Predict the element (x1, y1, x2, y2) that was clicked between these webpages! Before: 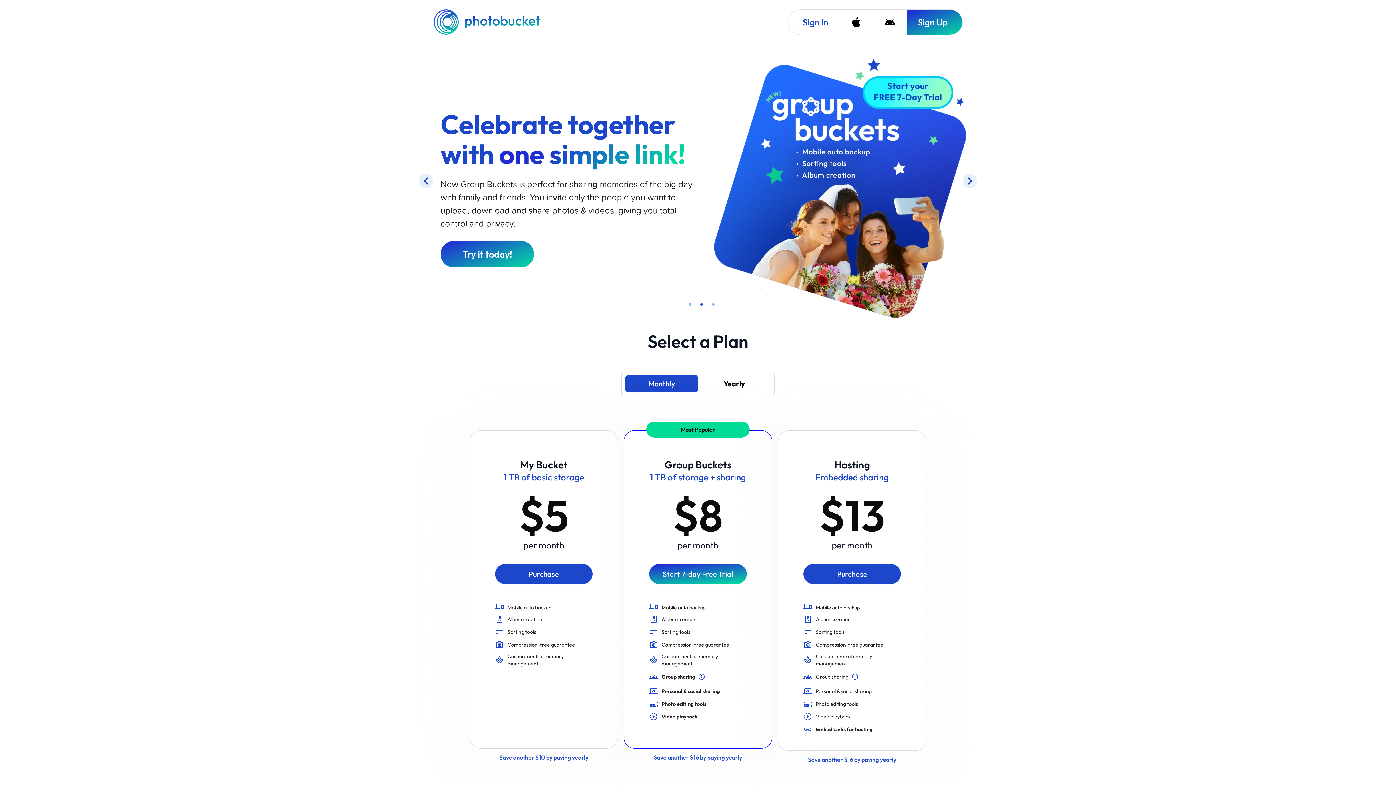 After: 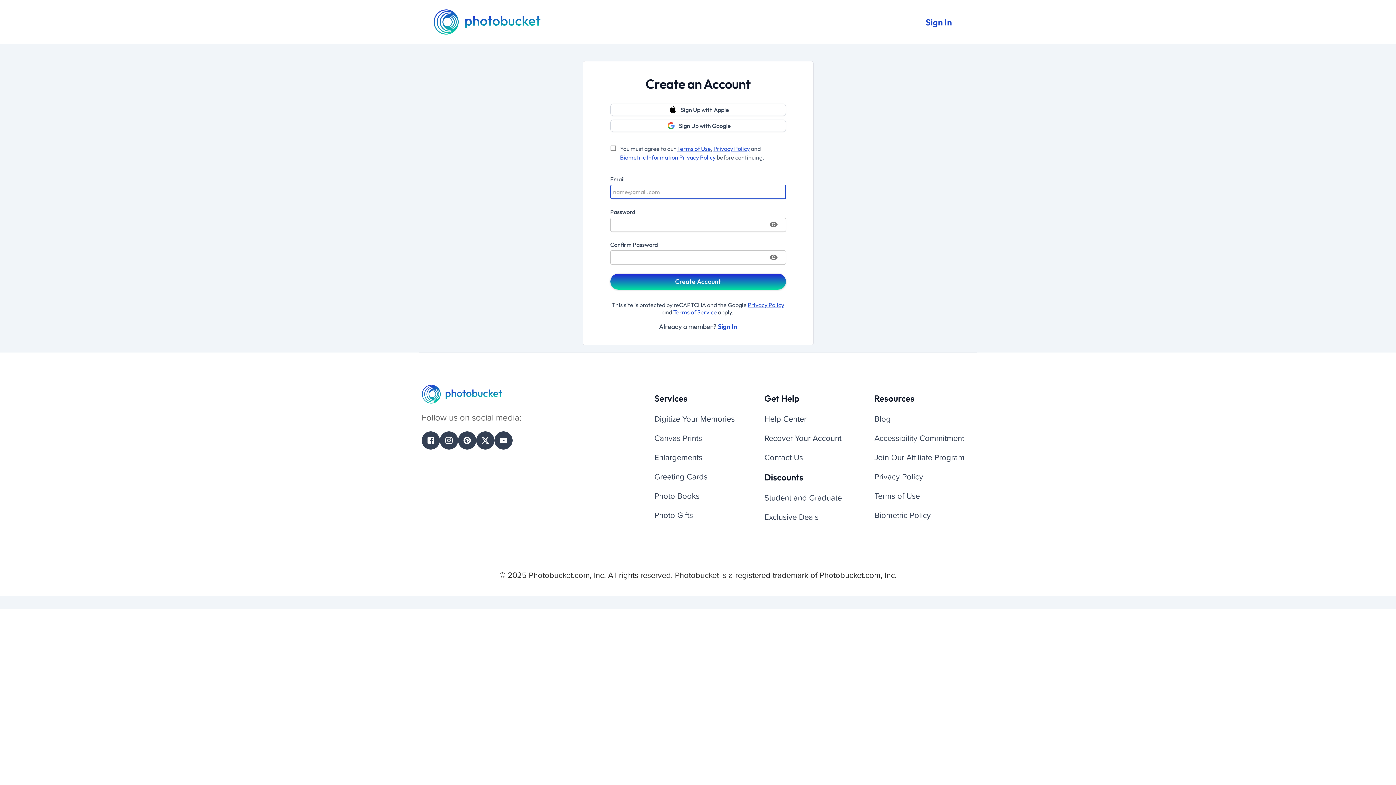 Action: label: Save another $16 by paying yearly bbox: (624, 652, 772, 660)